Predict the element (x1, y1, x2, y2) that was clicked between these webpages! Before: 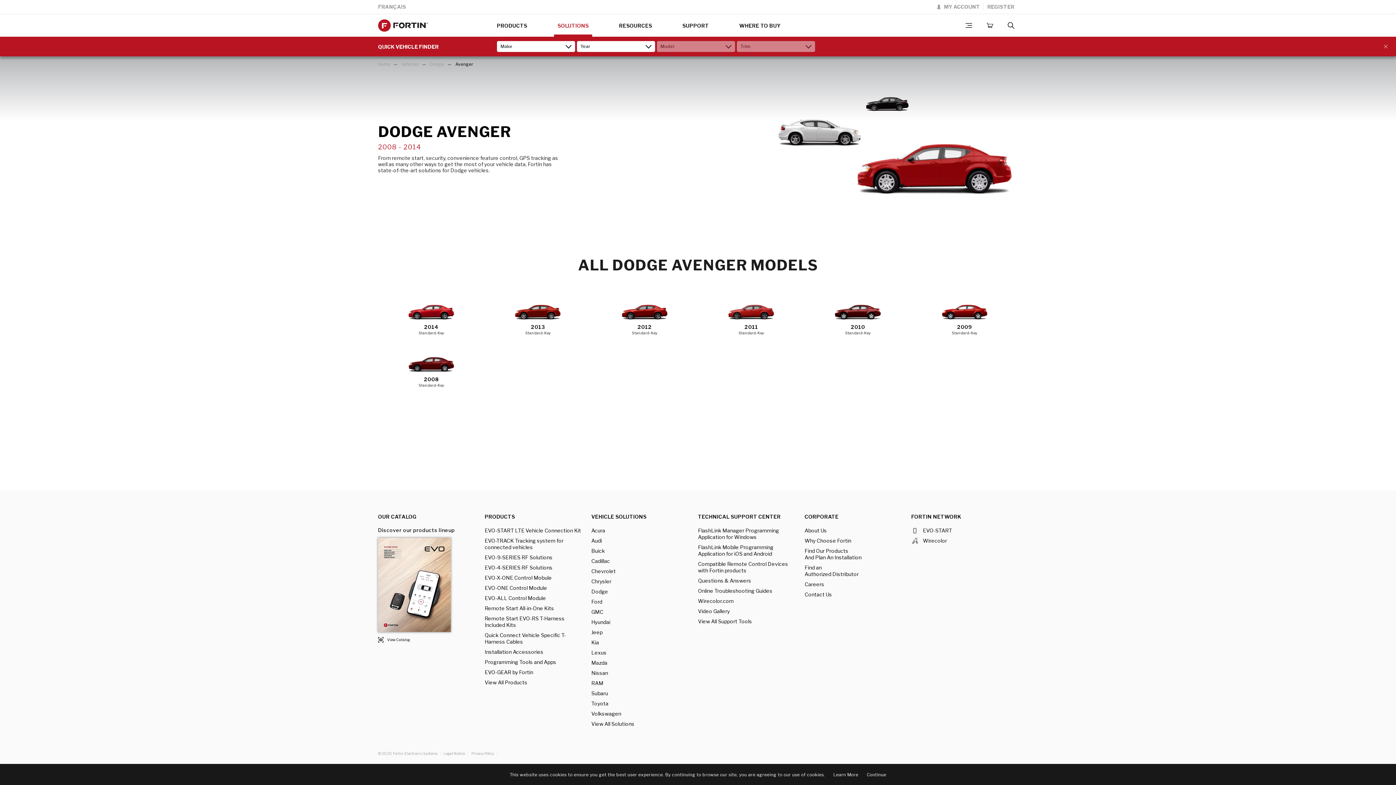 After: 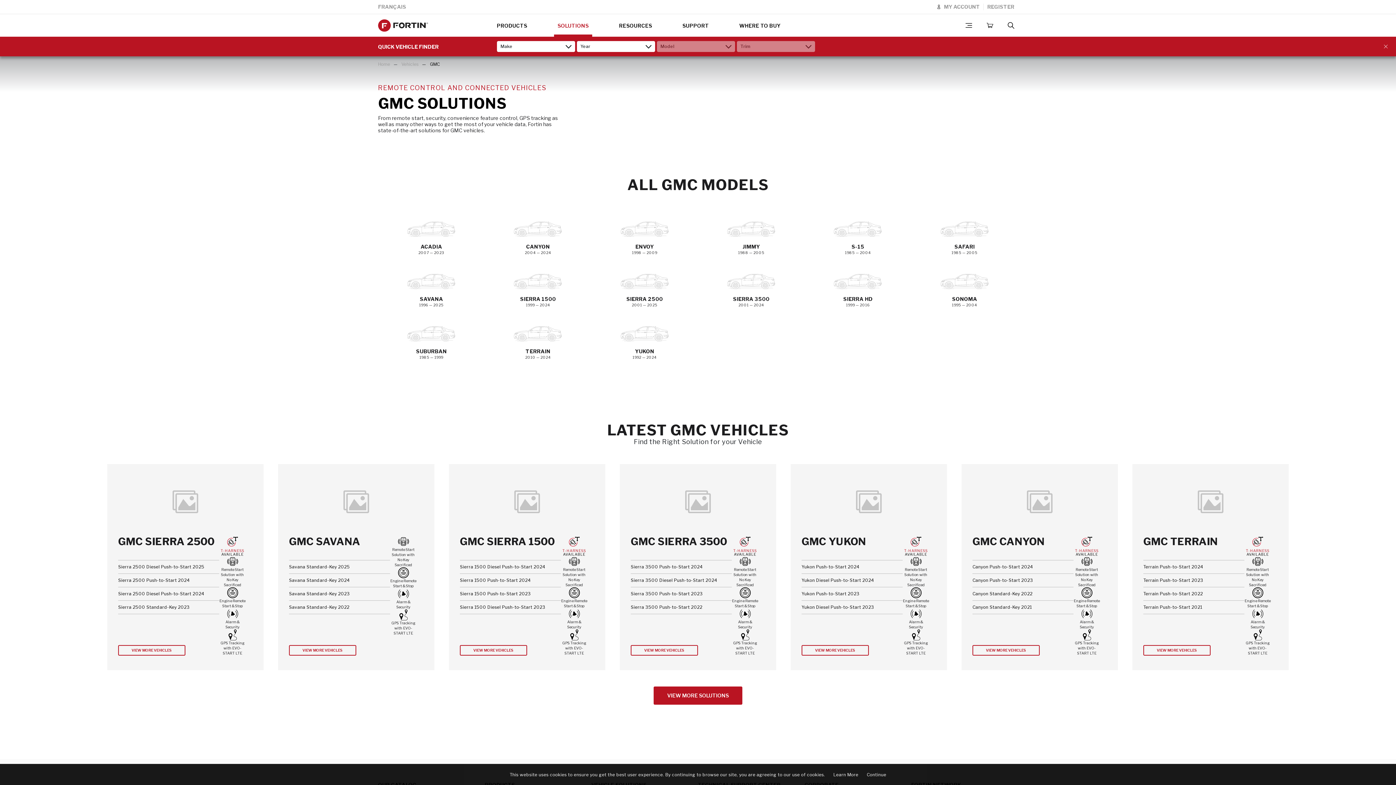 Action: bbox: (591, 609, 692, 615) label: GMC